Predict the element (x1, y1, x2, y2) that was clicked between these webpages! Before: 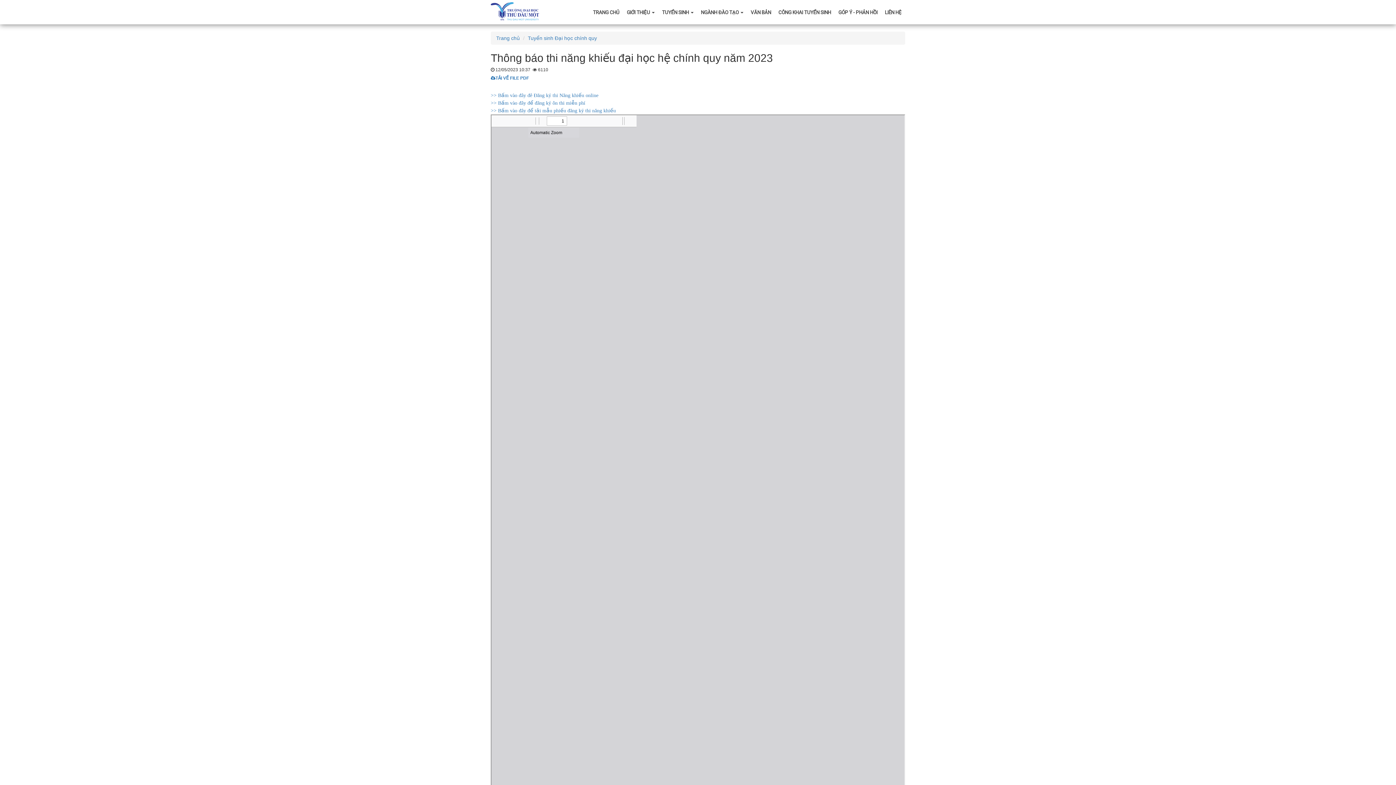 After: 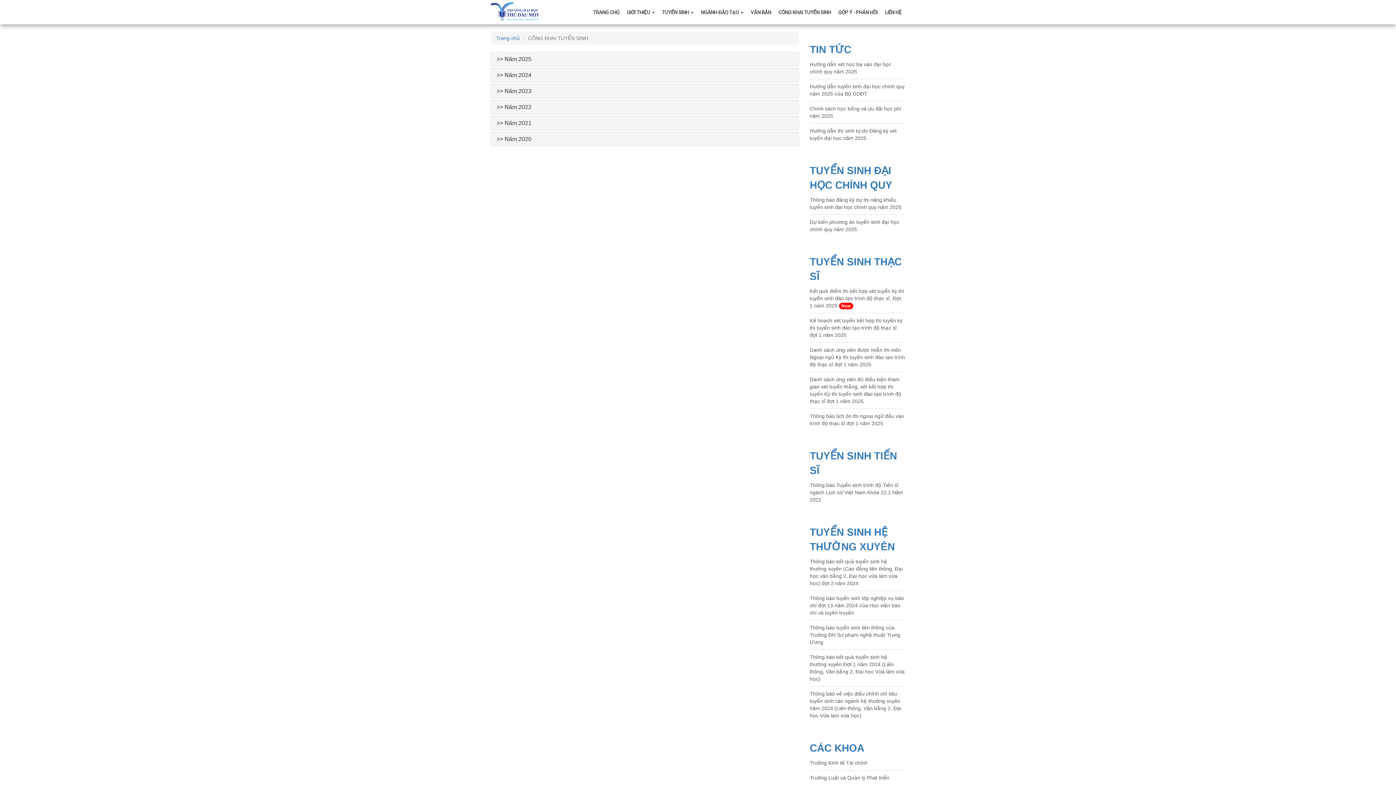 Action: bbox: (774, 3, 834, 21) label: CÔNG KHAI TUYỂN SINH